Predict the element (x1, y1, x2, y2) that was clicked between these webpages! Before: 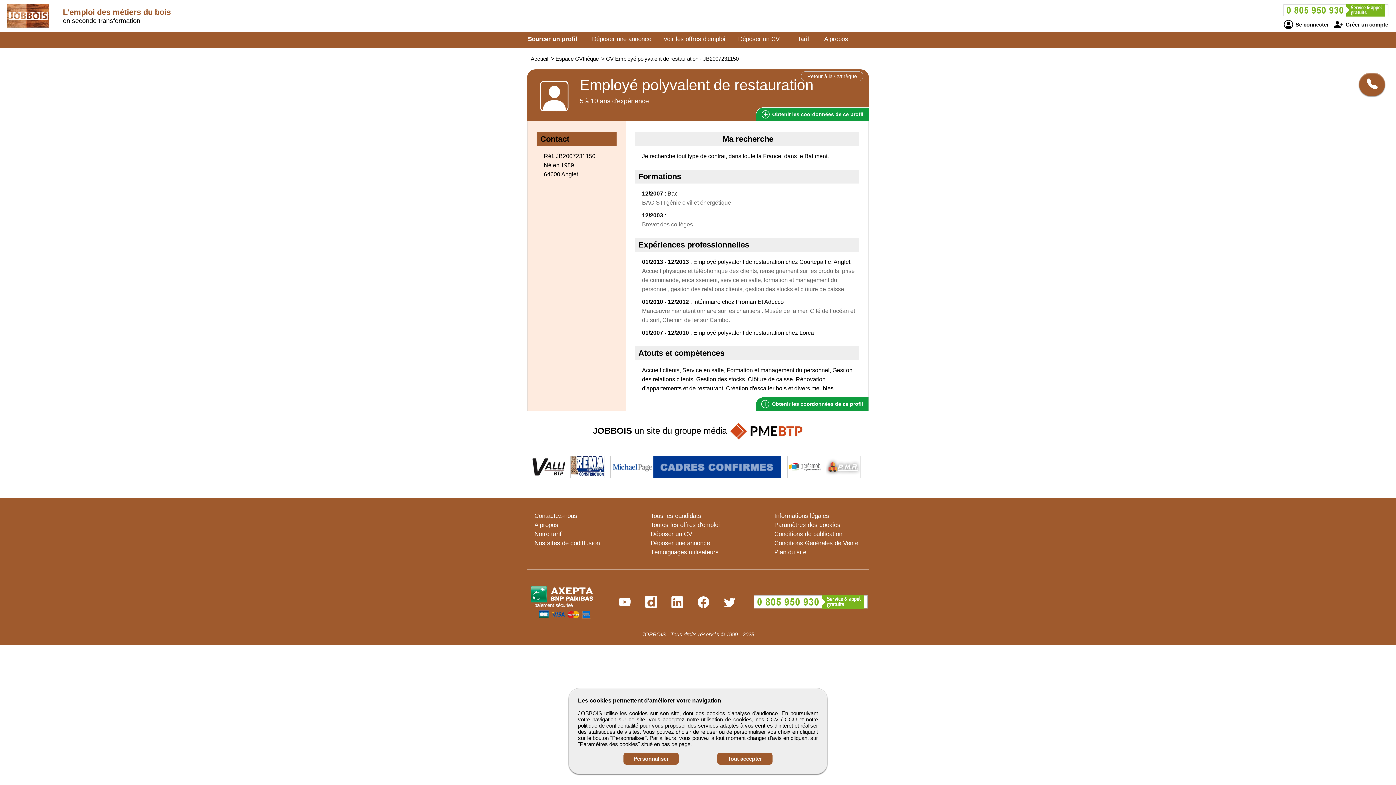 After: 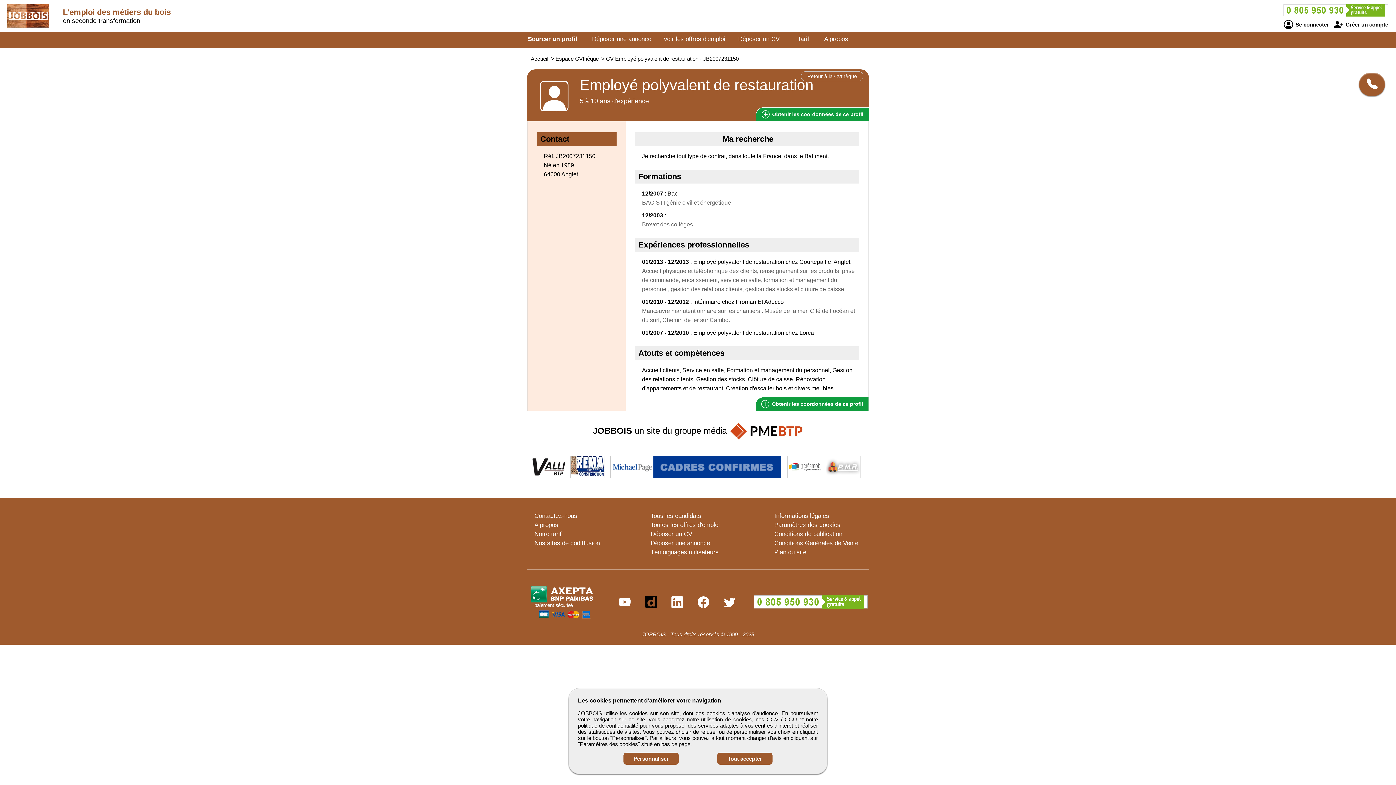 Action: bbox: (645, 603, 657, 609)